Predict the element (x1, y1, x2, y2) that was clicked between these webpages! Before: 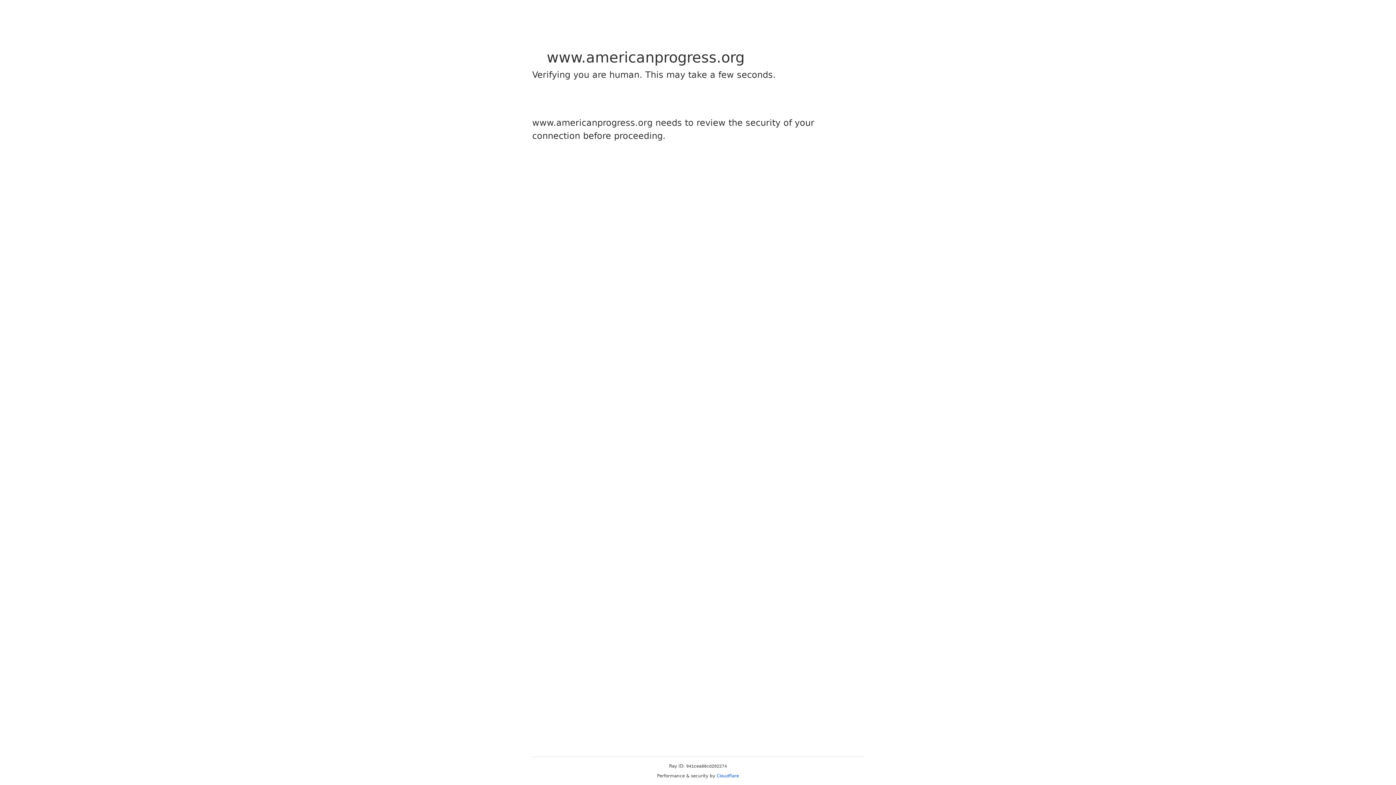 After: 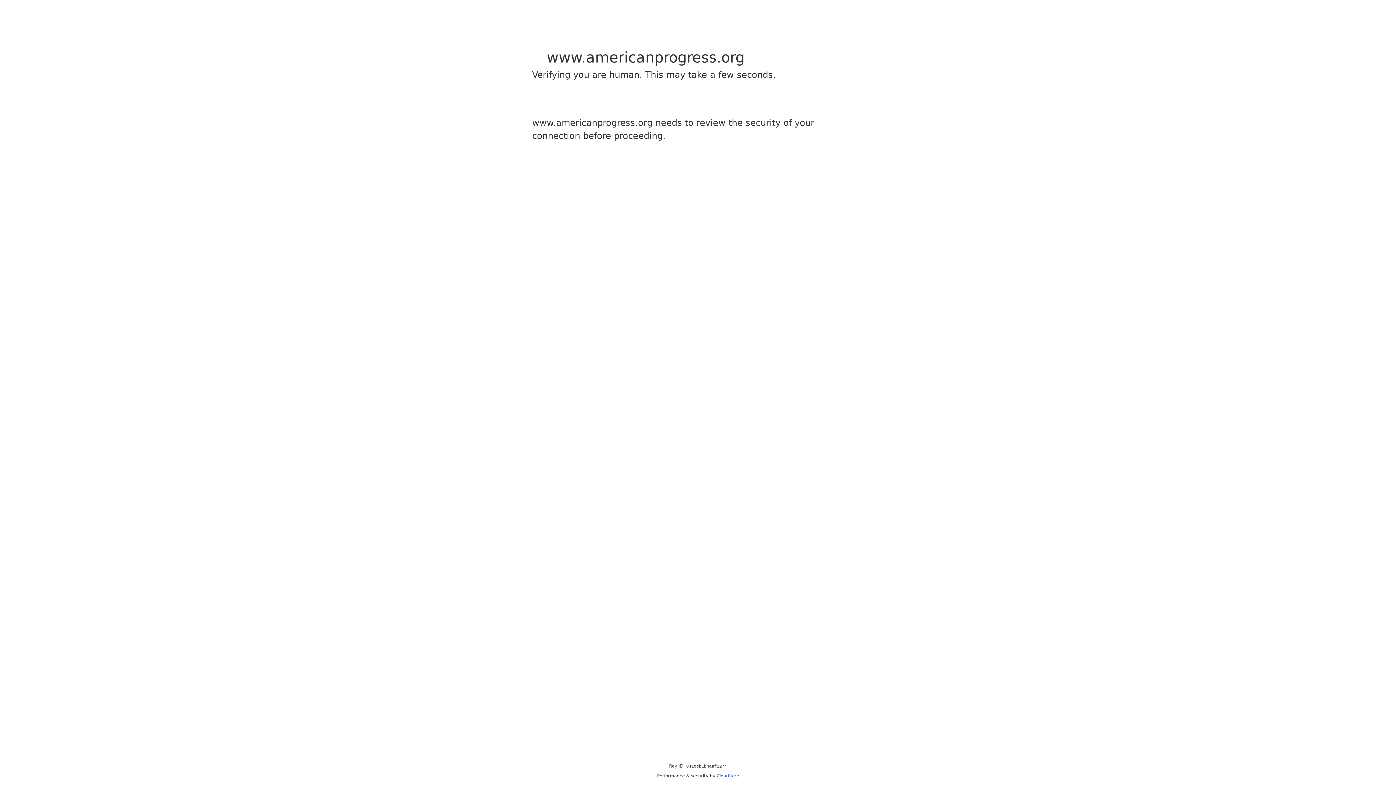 Action: bbox: (716, 773, 739, 778) label: Cloudflare